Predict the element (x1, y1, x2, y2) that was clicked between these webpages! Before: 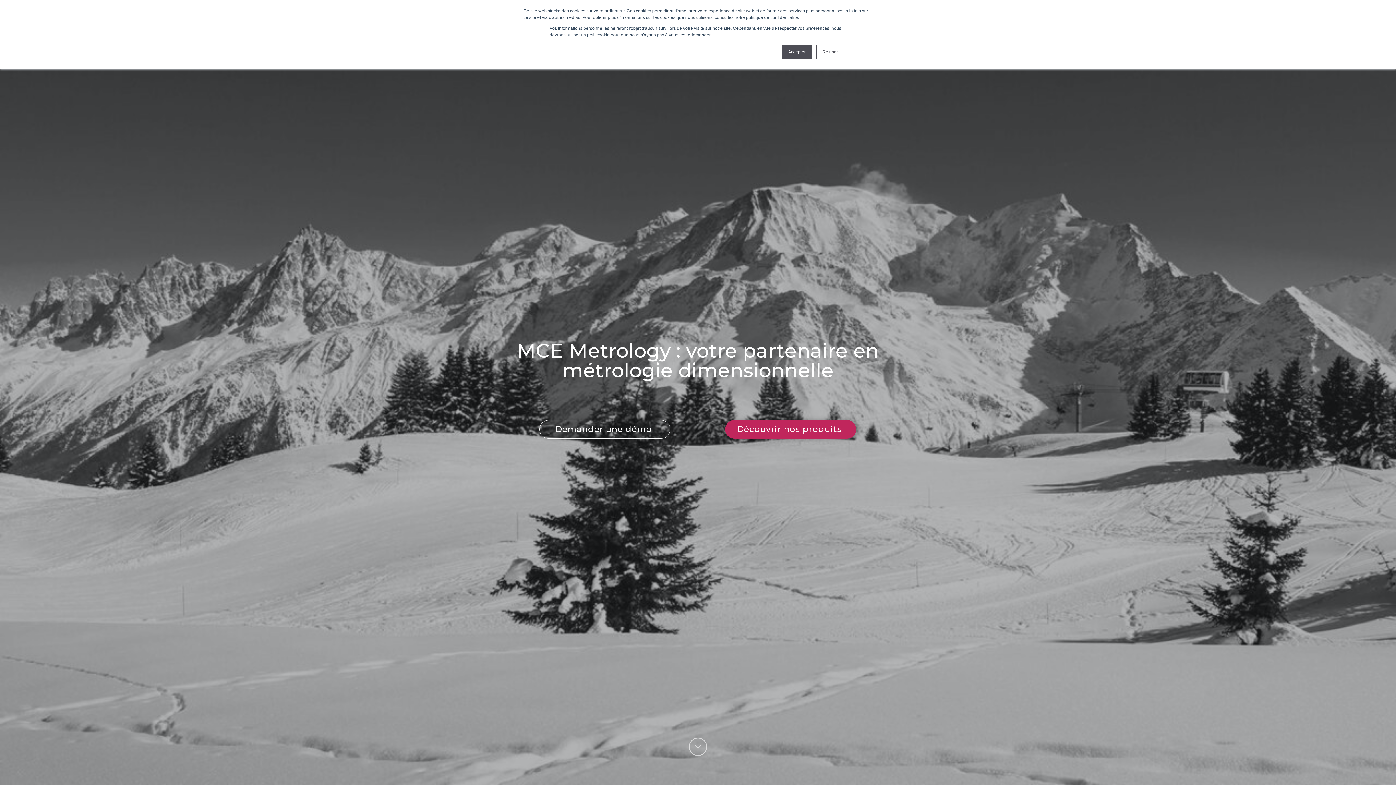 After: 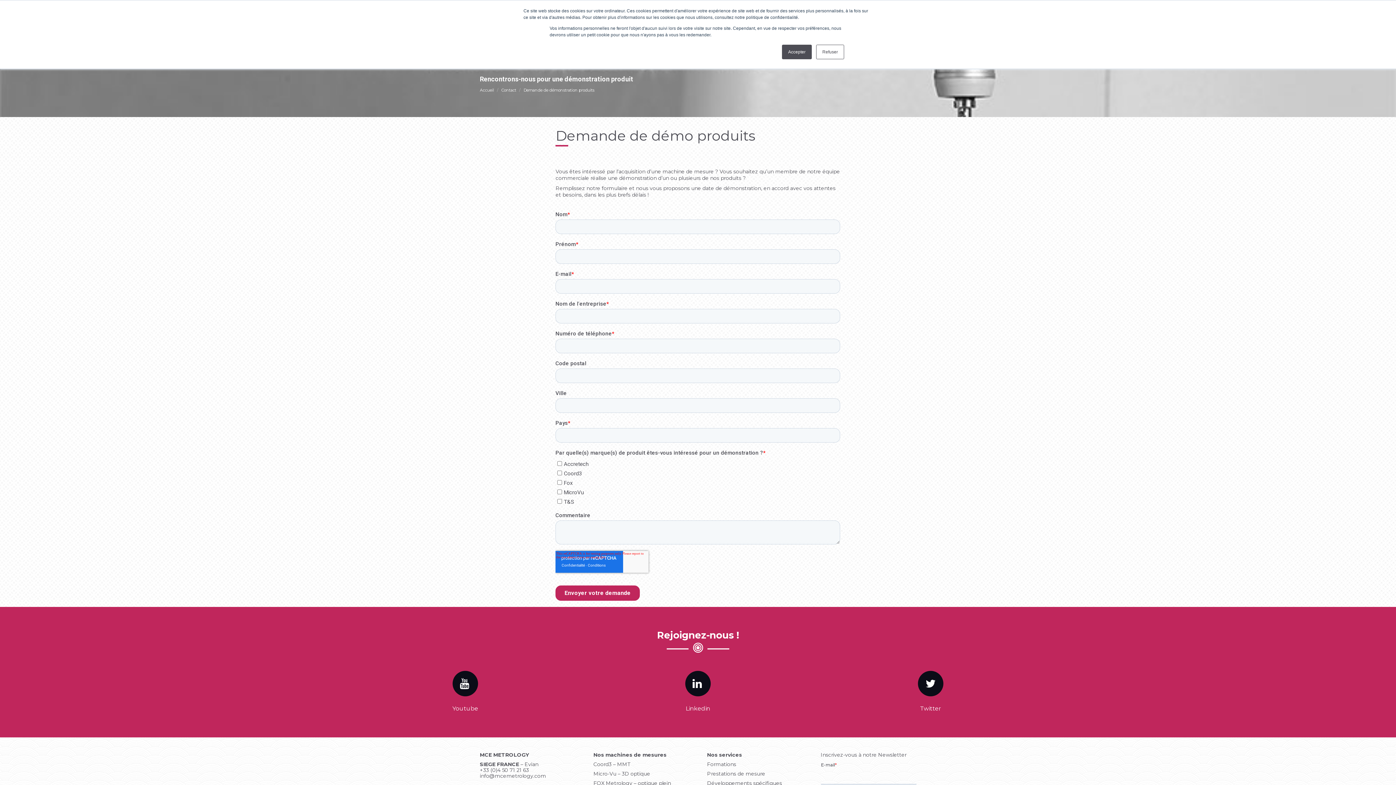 Action: label: Demander une démo  bbox: (539, 420, 670, 438)